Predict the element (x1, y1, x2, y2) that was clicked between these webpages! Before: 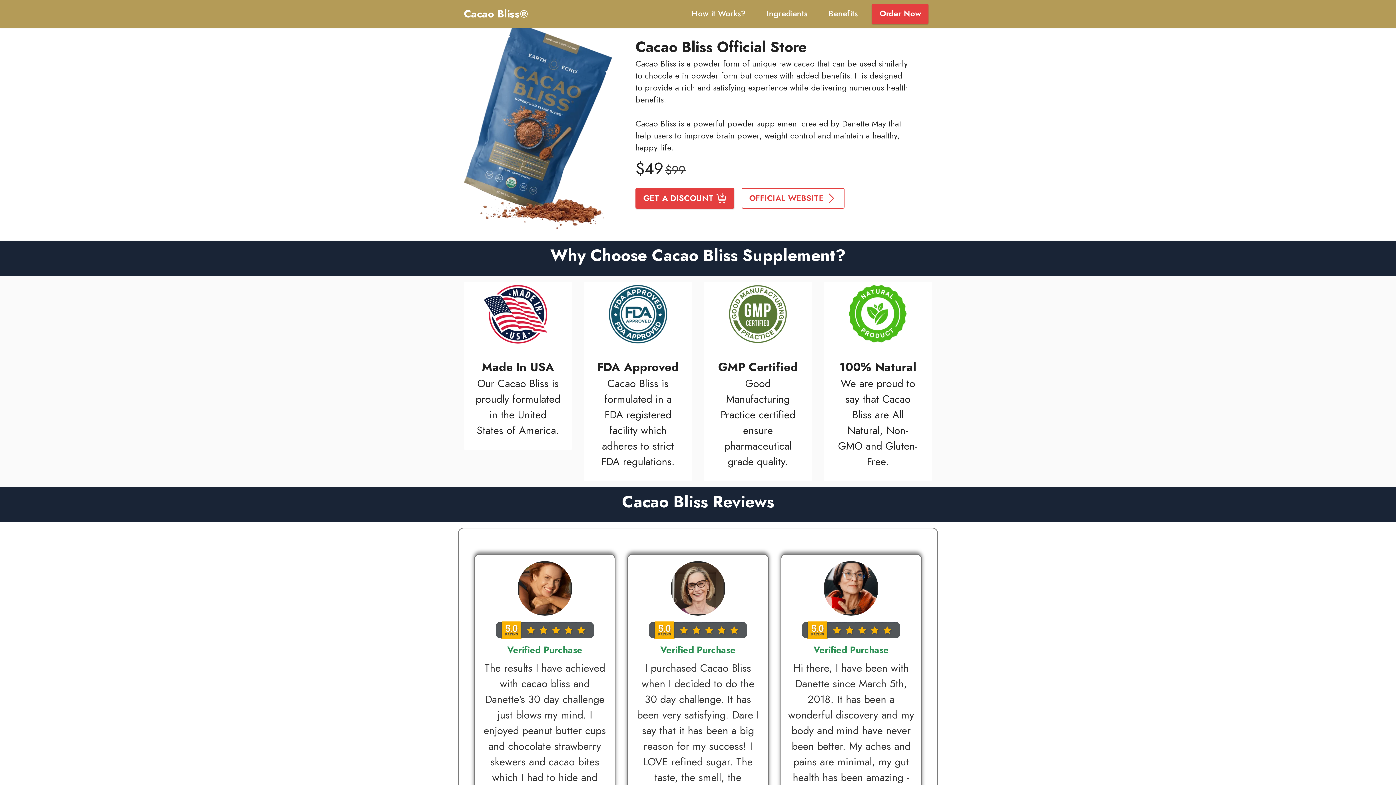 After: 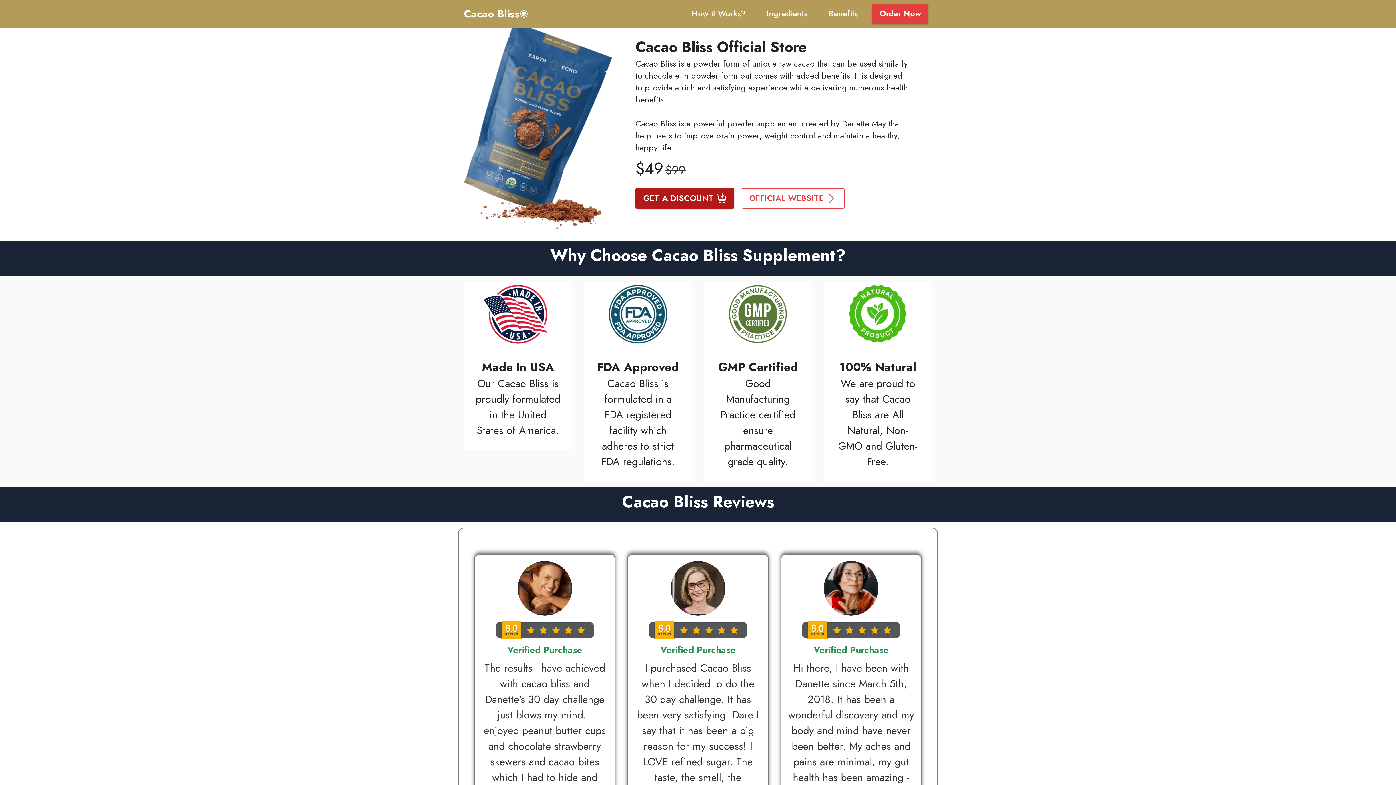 Action: bbox: (635, 188, 734, 208) label: GET A DISCOUNT